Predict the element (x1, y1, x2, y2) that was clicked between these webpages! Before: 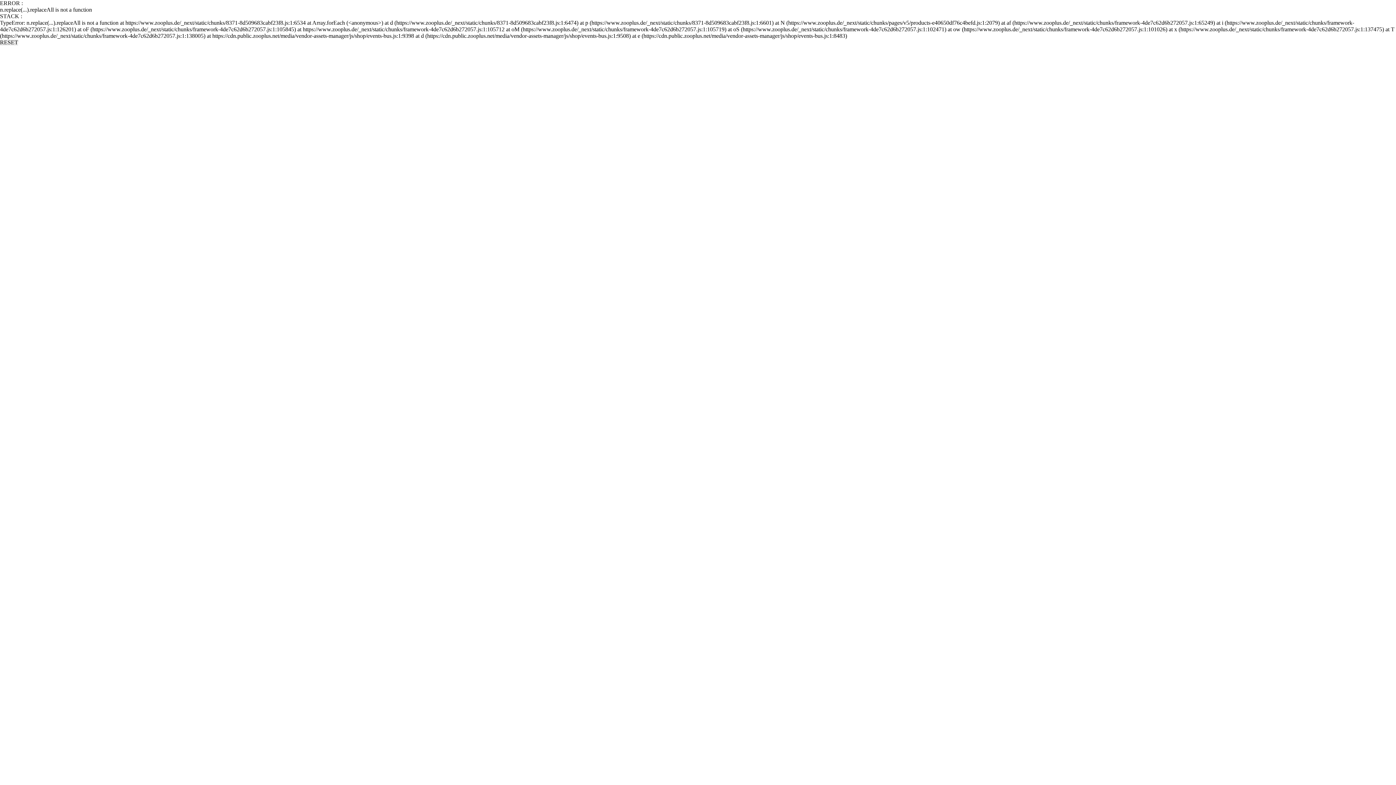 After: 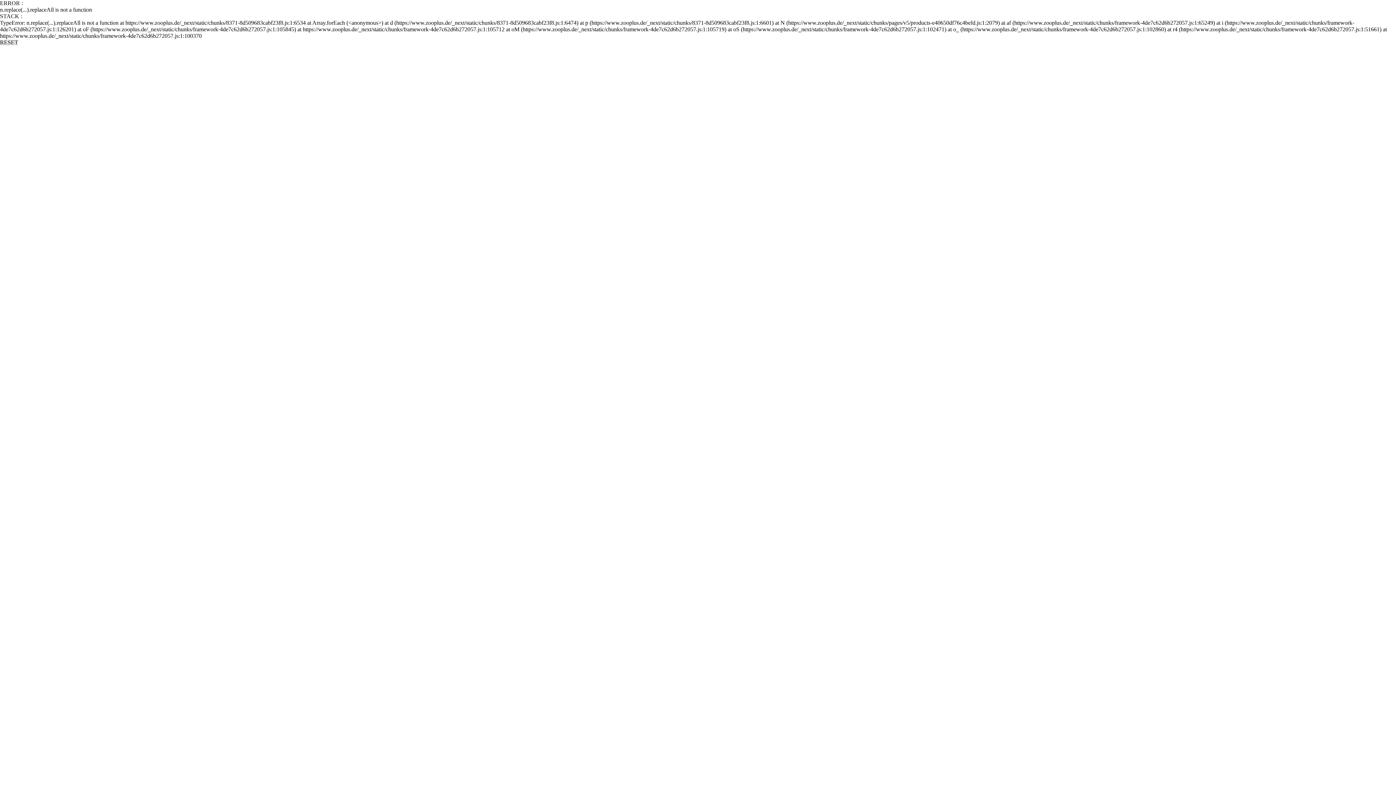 Action: label: RESET bbox: (0, 39, 18, 45)